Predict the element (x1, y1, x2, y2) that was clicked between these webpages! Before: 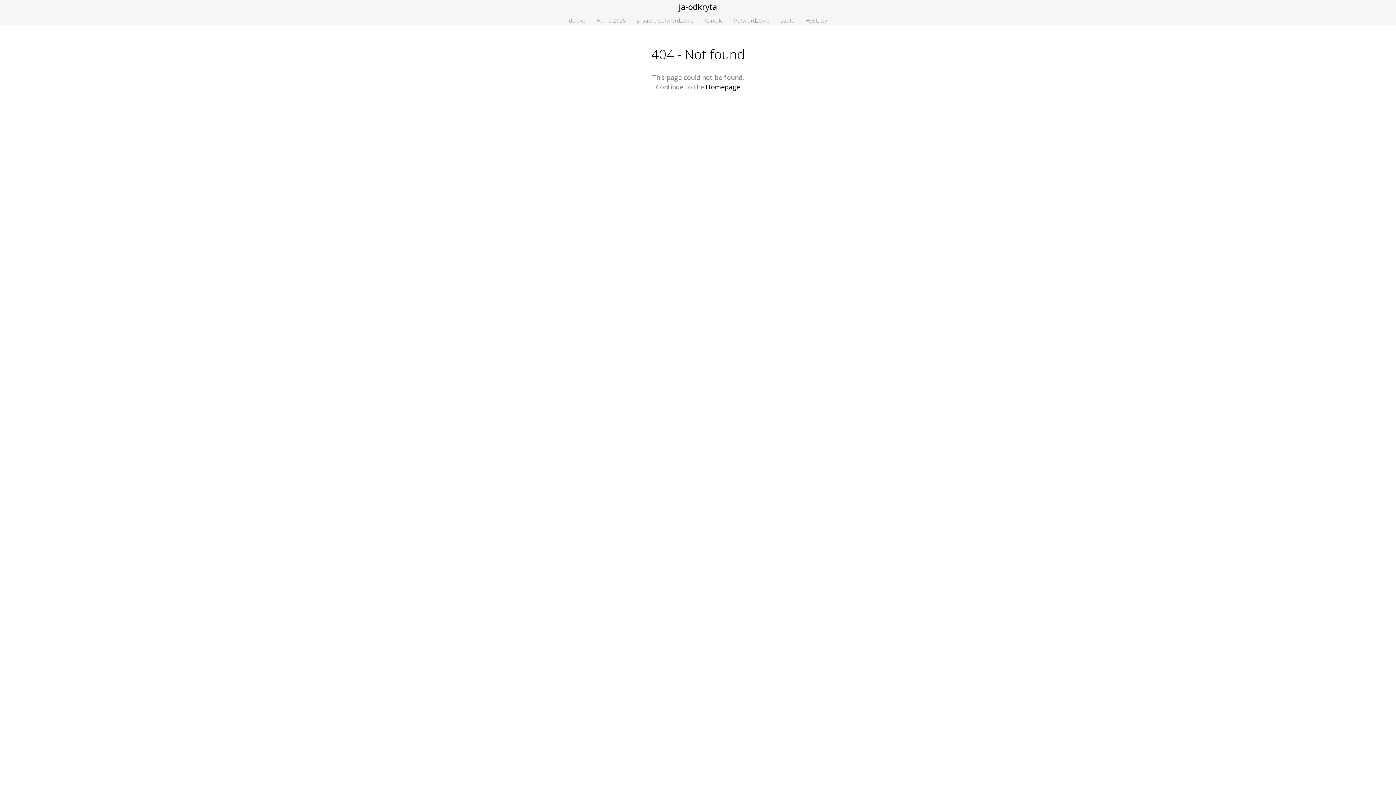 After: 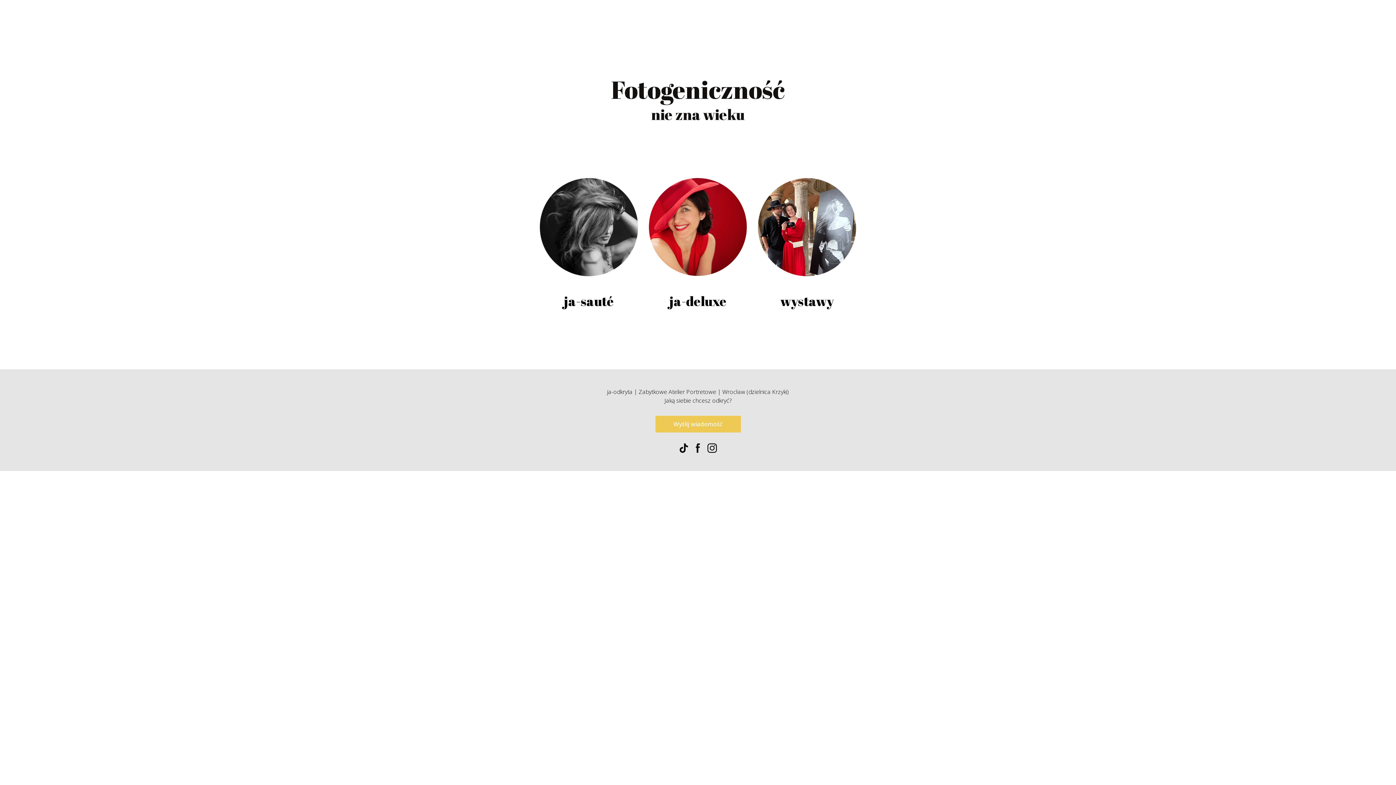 Action: label: Homepage bbox: (706, 82, 740, 91)